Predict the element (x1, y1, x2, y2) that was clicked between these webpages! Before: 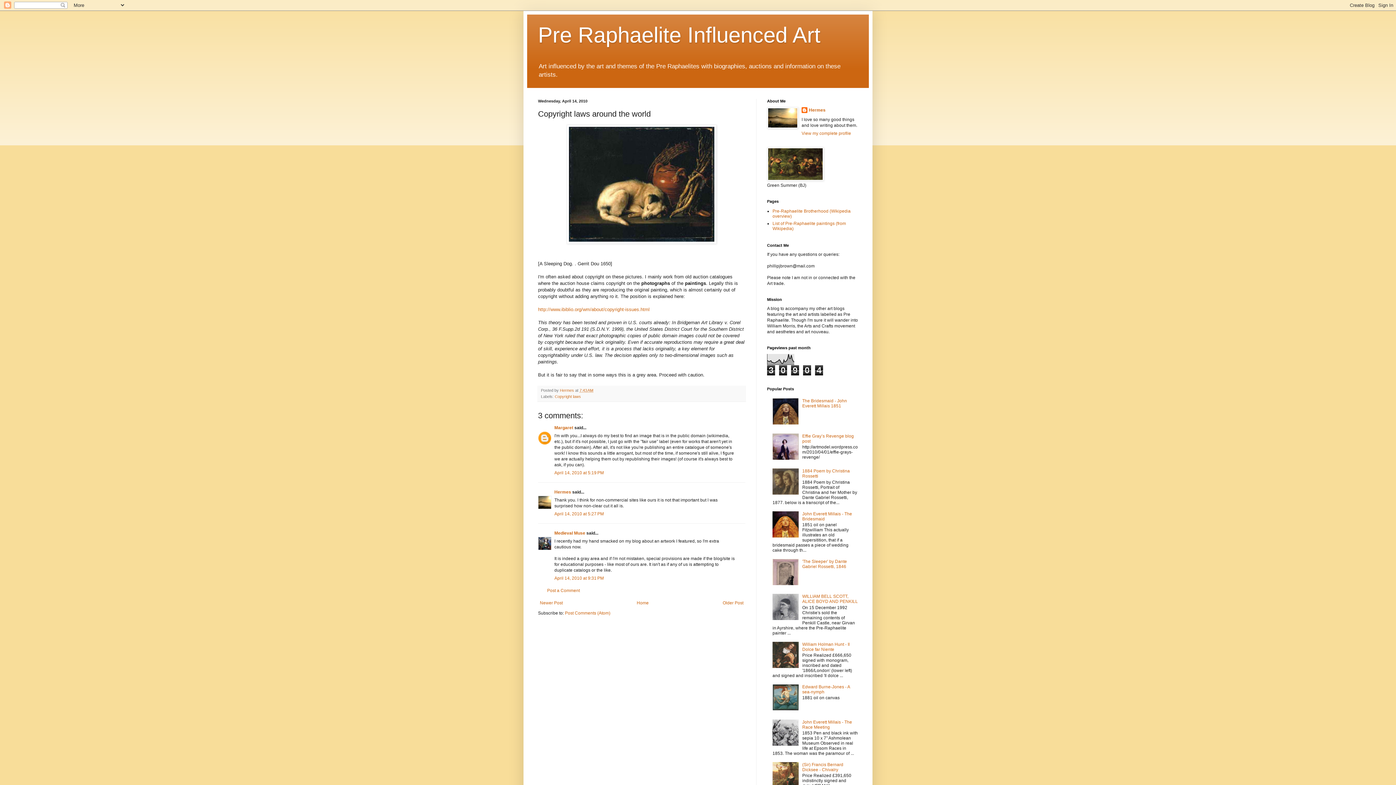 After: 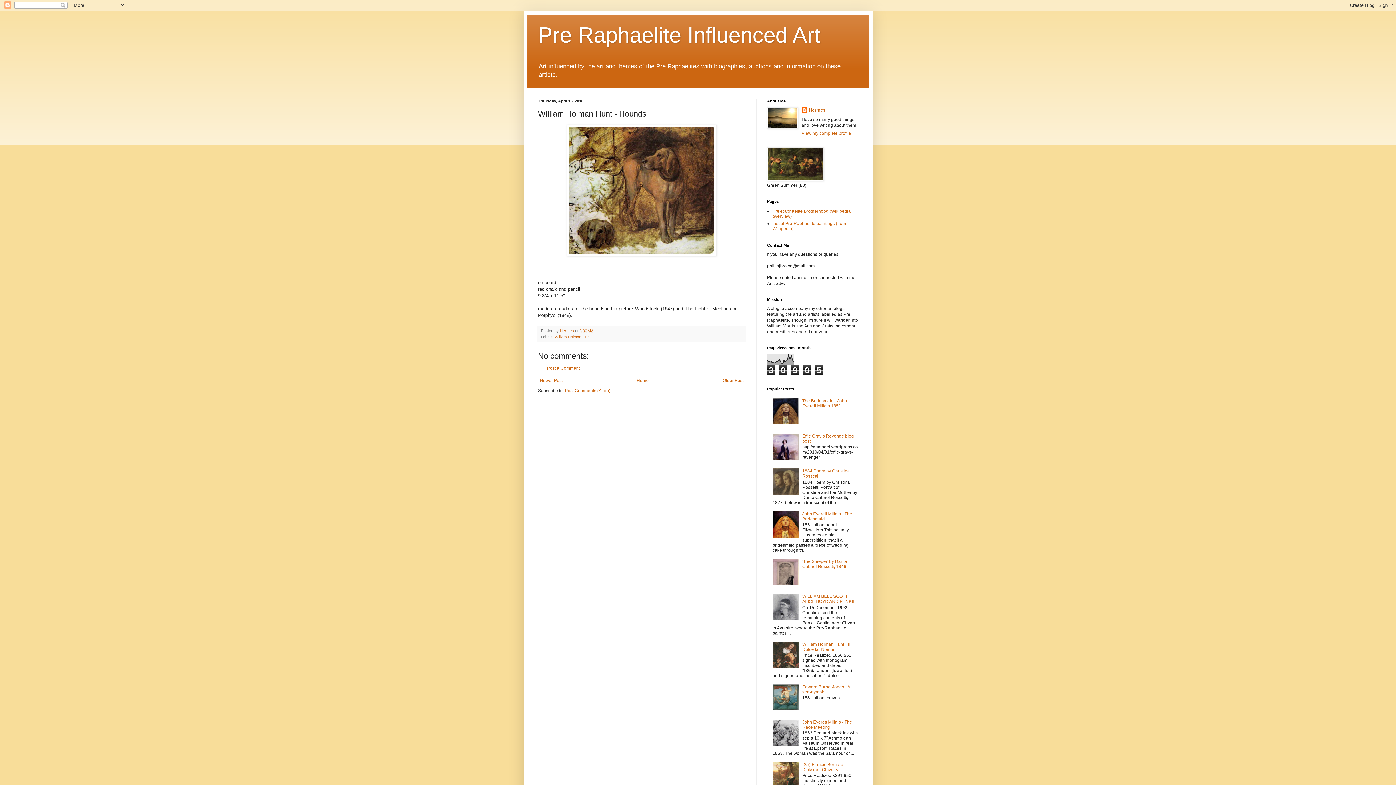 Action: label: Newer Post bbox: (538, 598, 564, 607)